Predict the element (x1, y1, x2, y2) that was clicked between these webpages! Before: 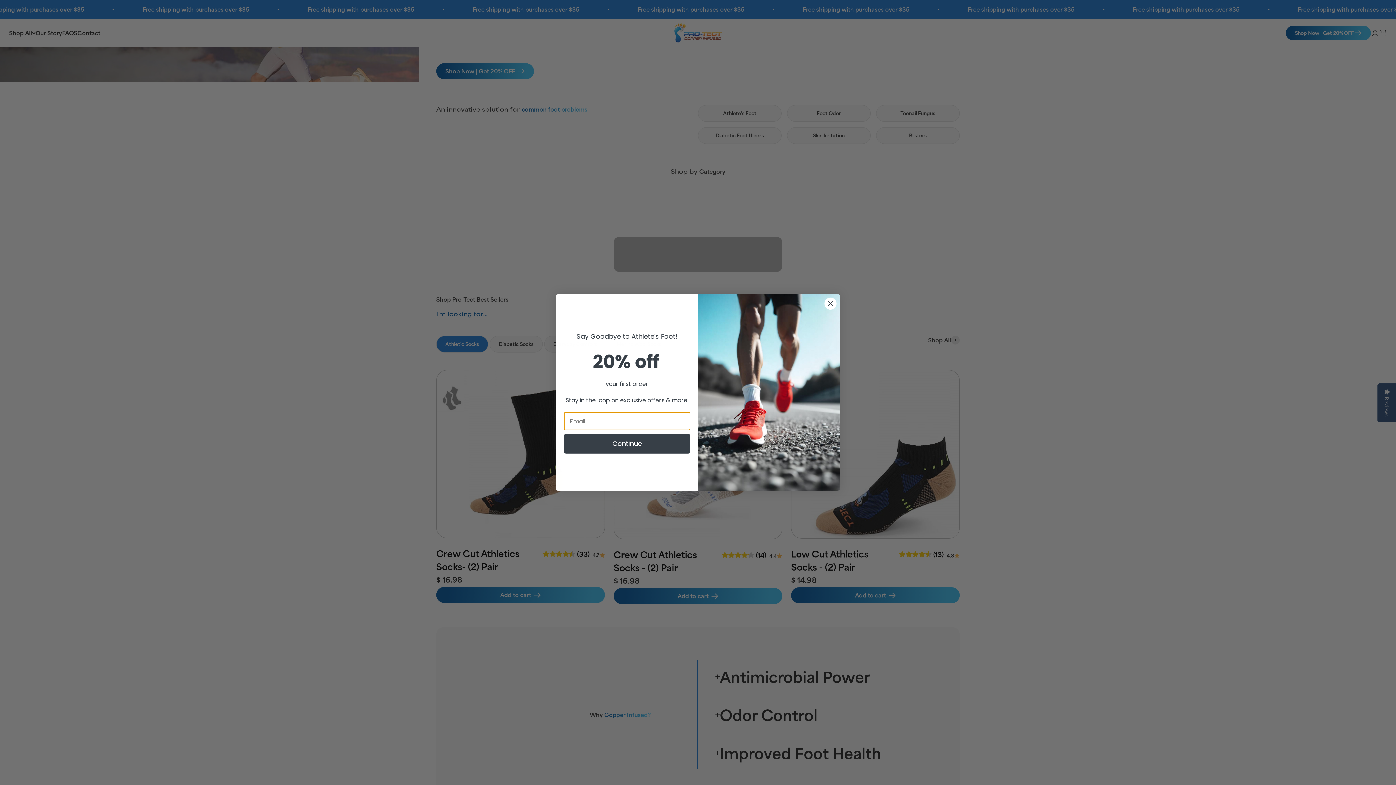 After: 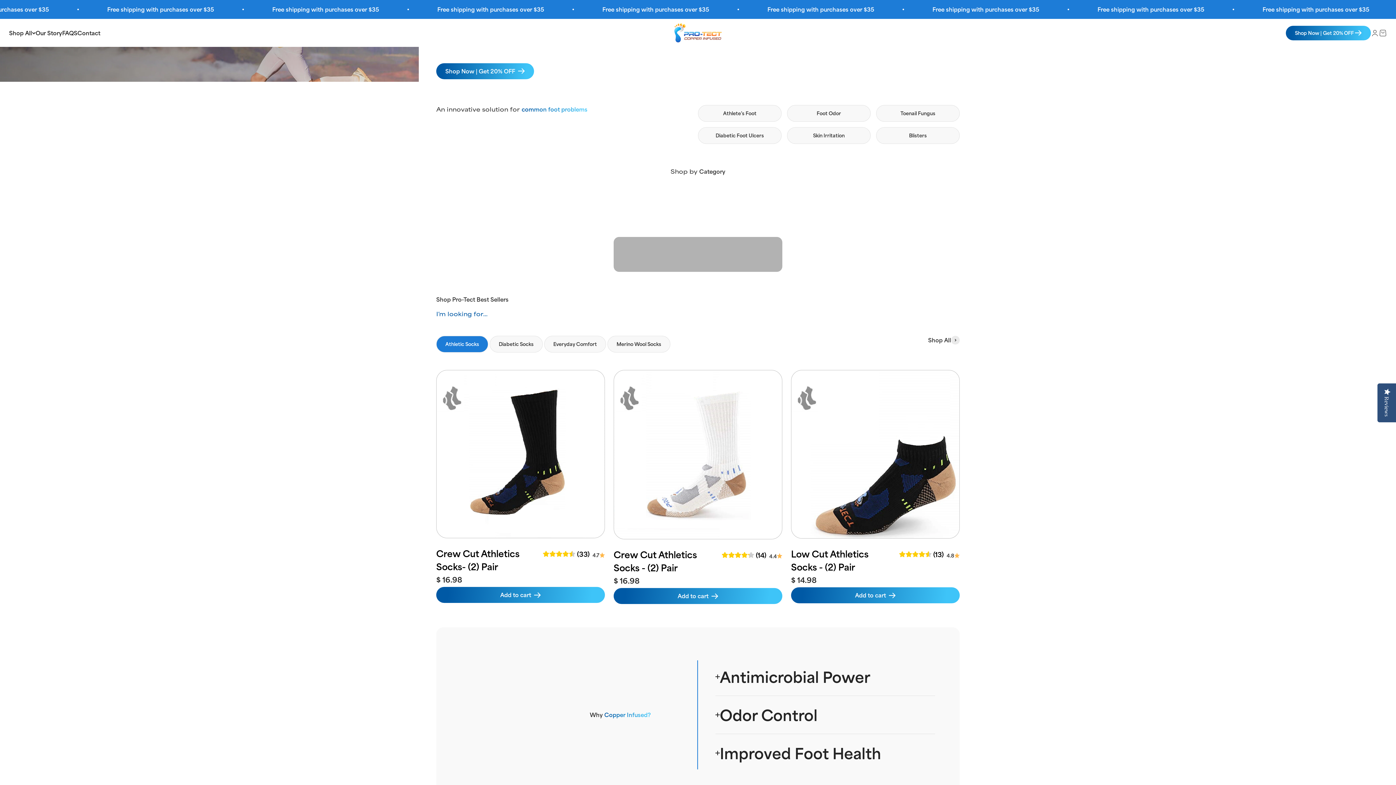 Action: bbox: (824, 297, 837, 310) label: Close dialog